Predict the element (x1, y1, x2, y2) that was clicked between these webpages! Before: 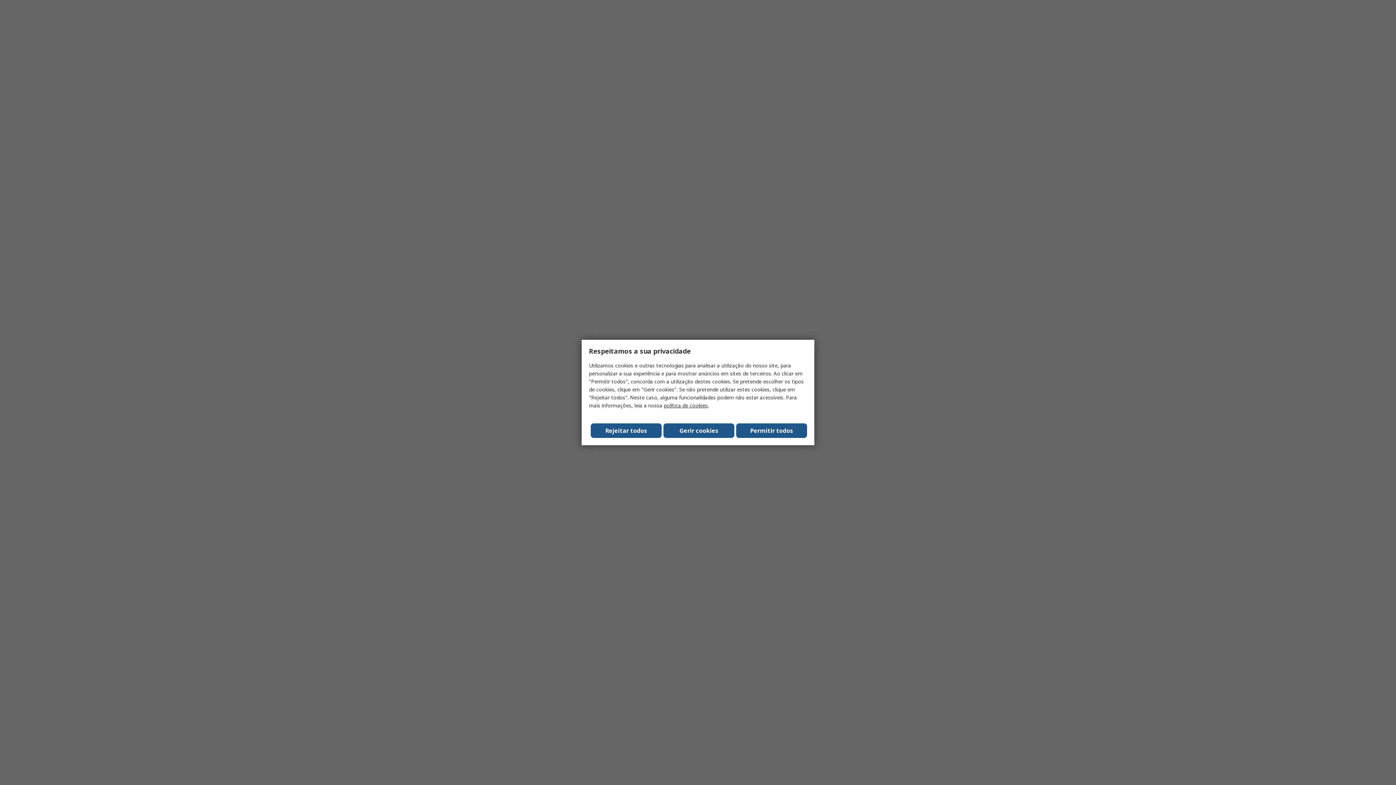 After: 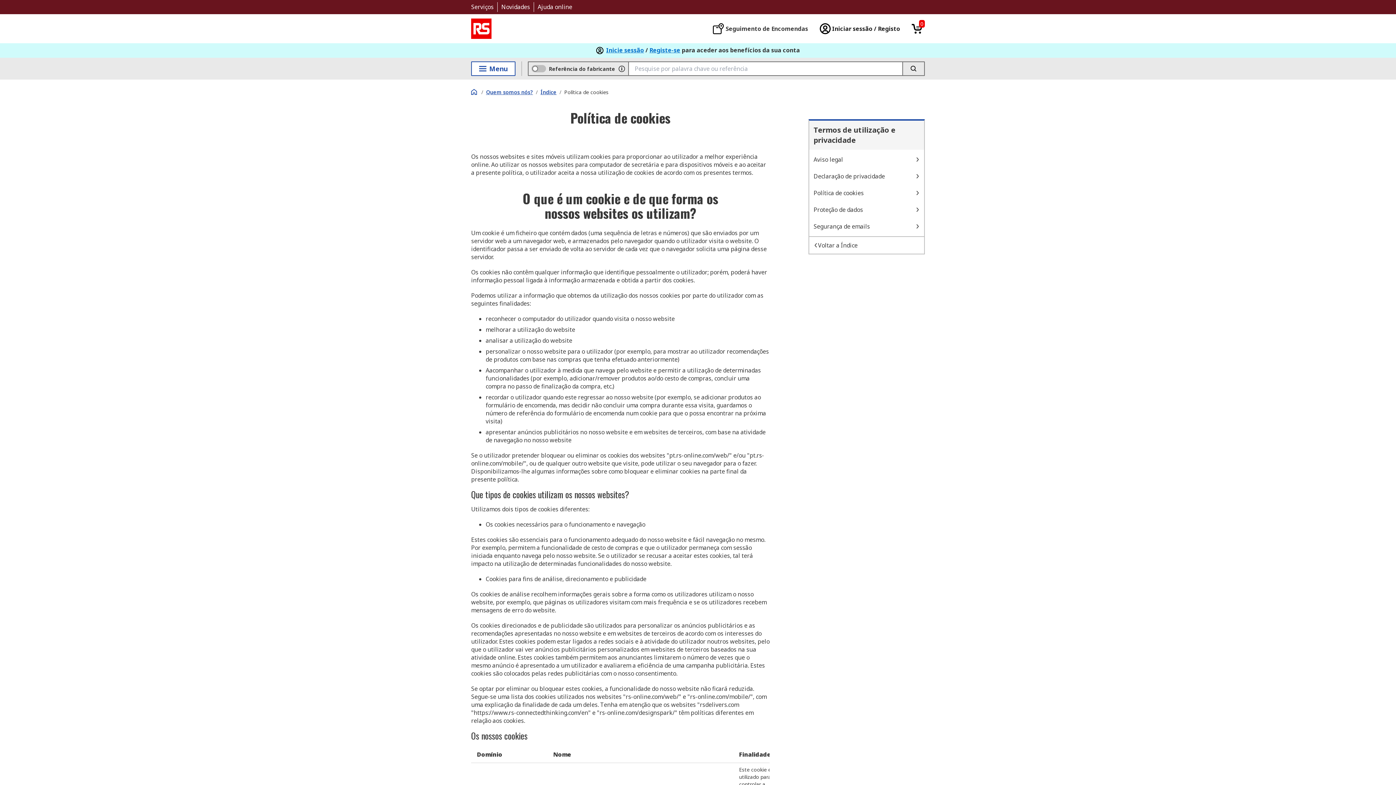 Action: label: política de cookies bbox: (664, 402, 708, 409)